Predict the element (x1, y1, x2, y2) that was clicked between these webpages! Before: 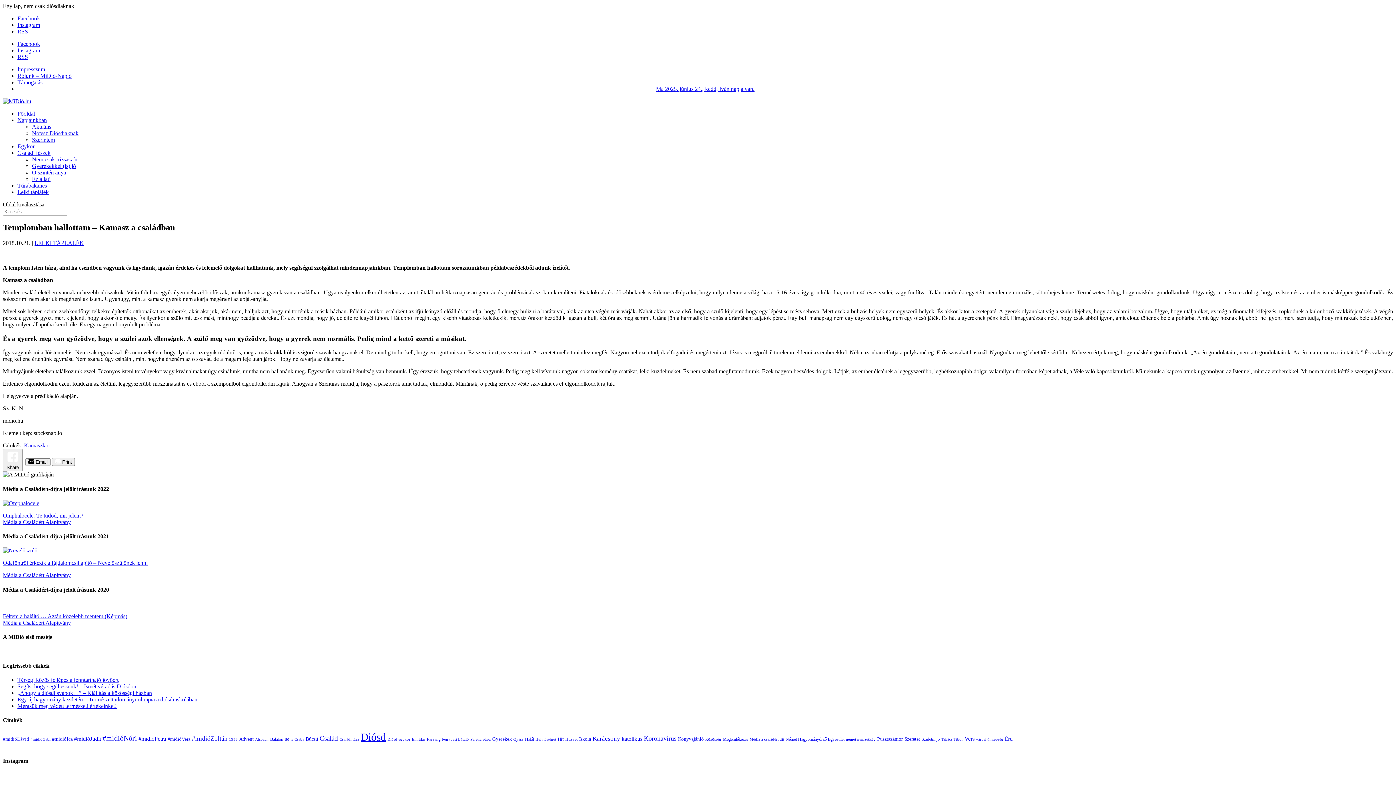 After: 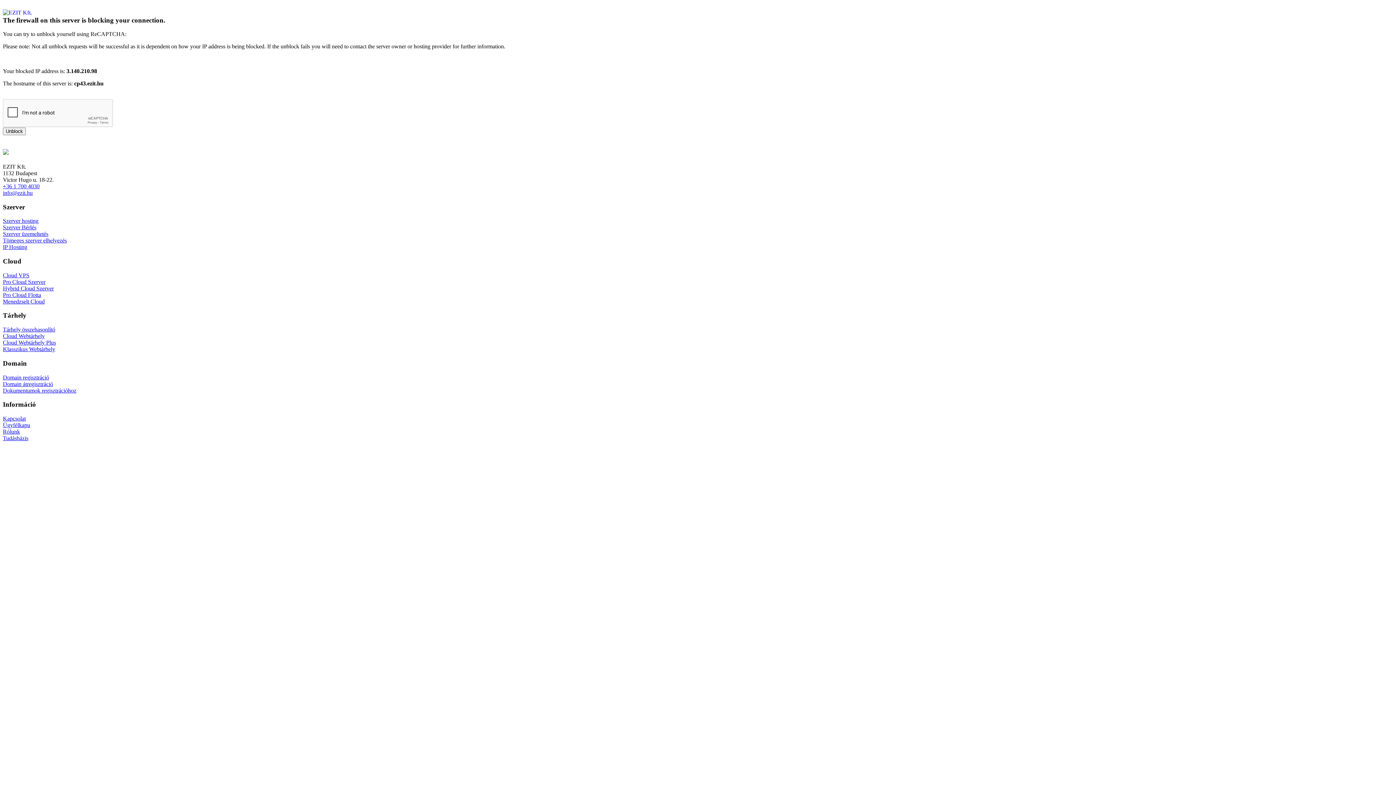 Action: label: Pusztazámor (17 elem) bbox: (877, 736, 903, 742)